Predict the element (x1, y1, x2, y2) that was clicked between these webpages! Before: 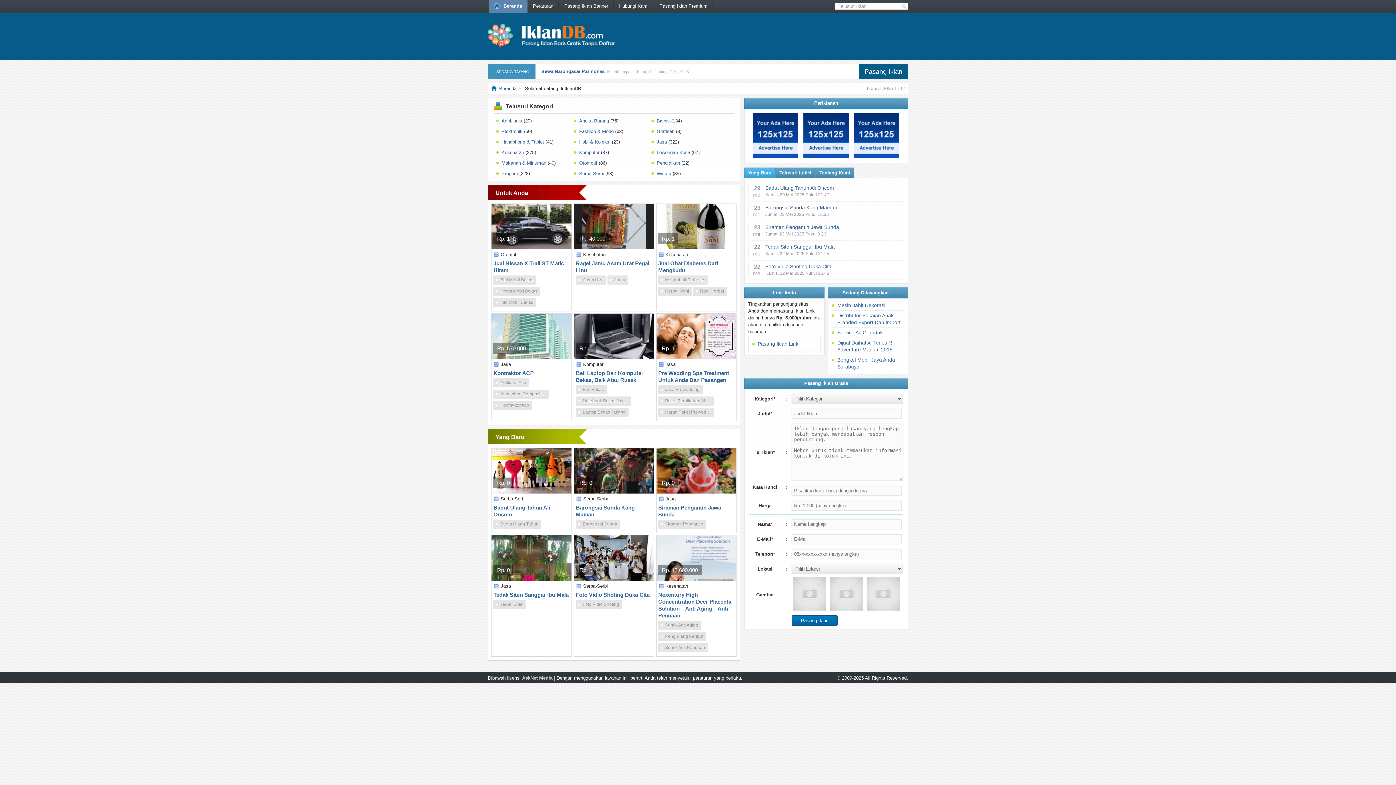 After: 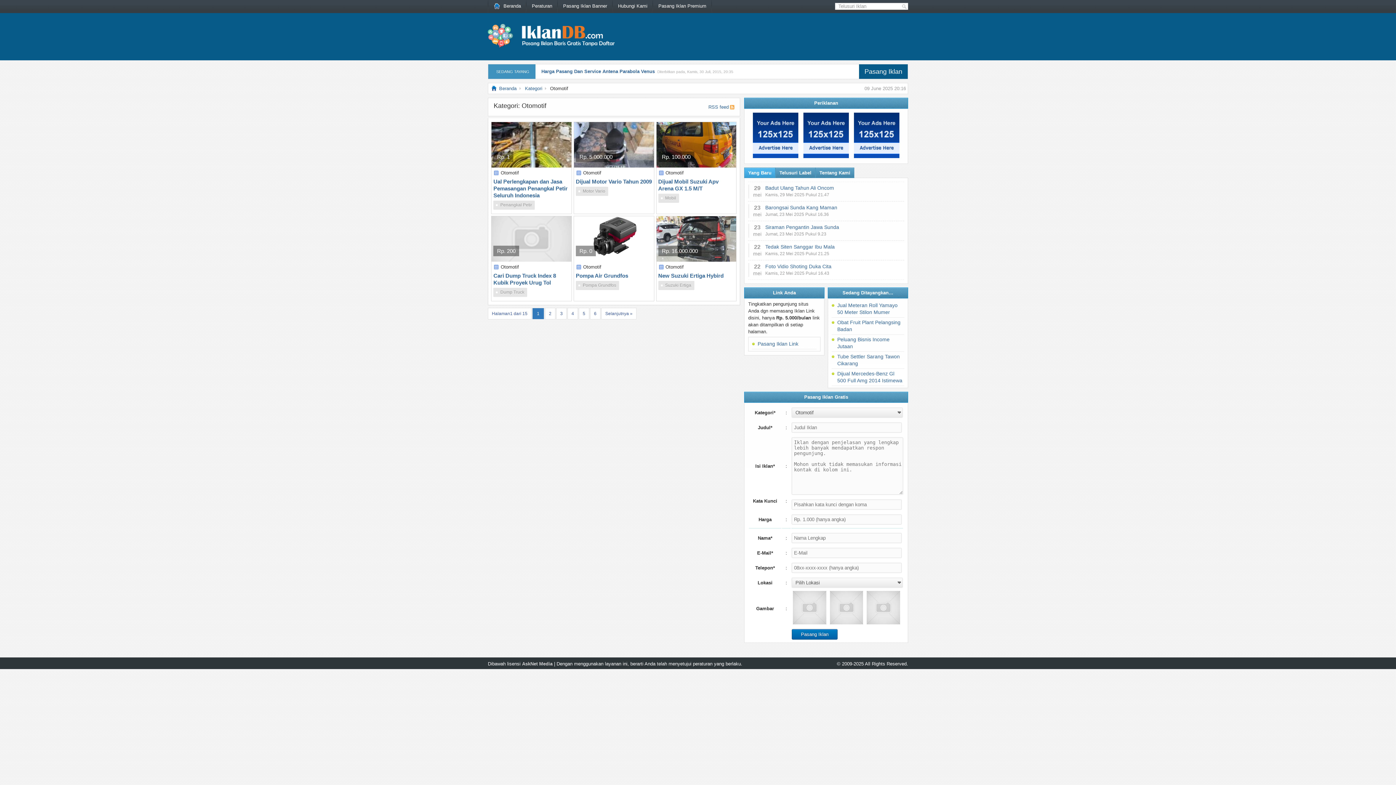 Action: label: Otomotif bbox: (579, 160, 597, 165)